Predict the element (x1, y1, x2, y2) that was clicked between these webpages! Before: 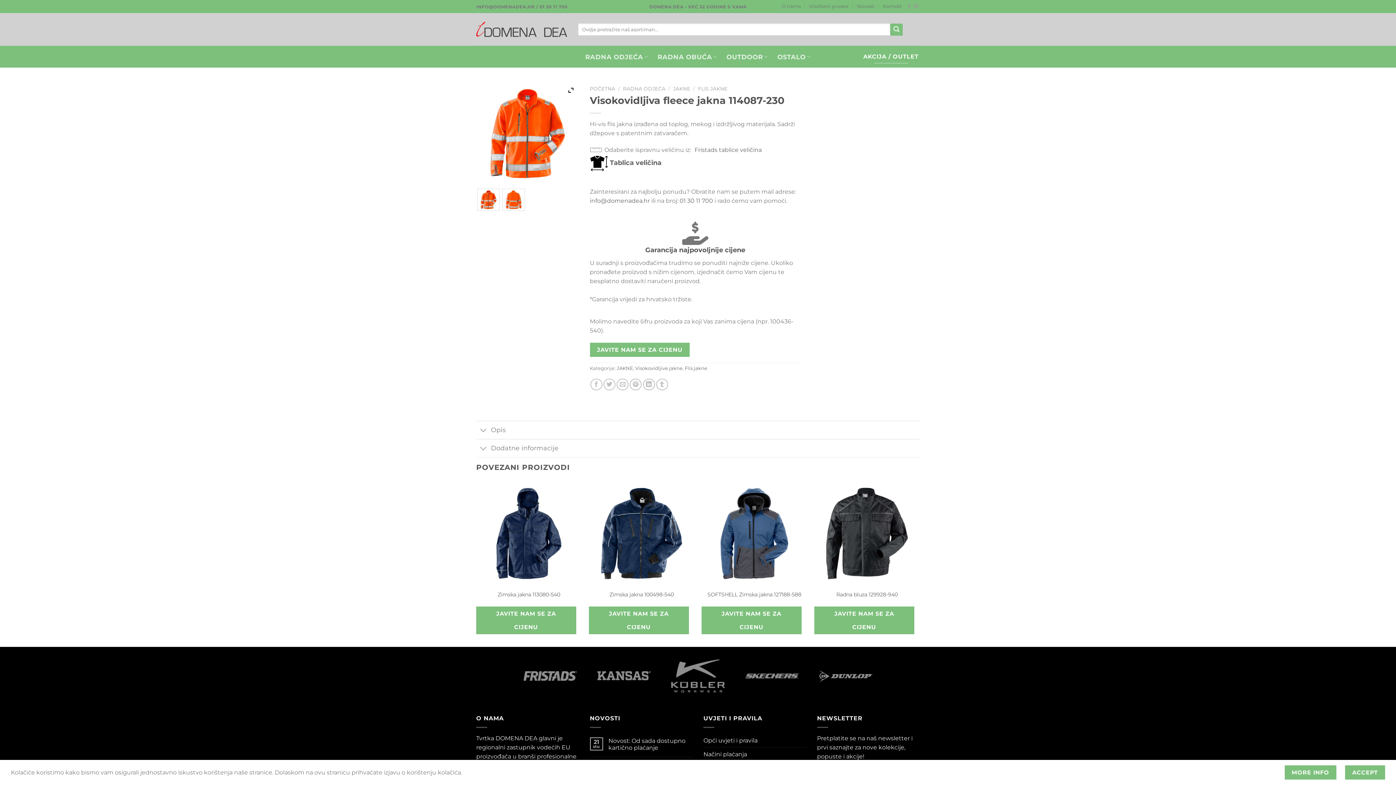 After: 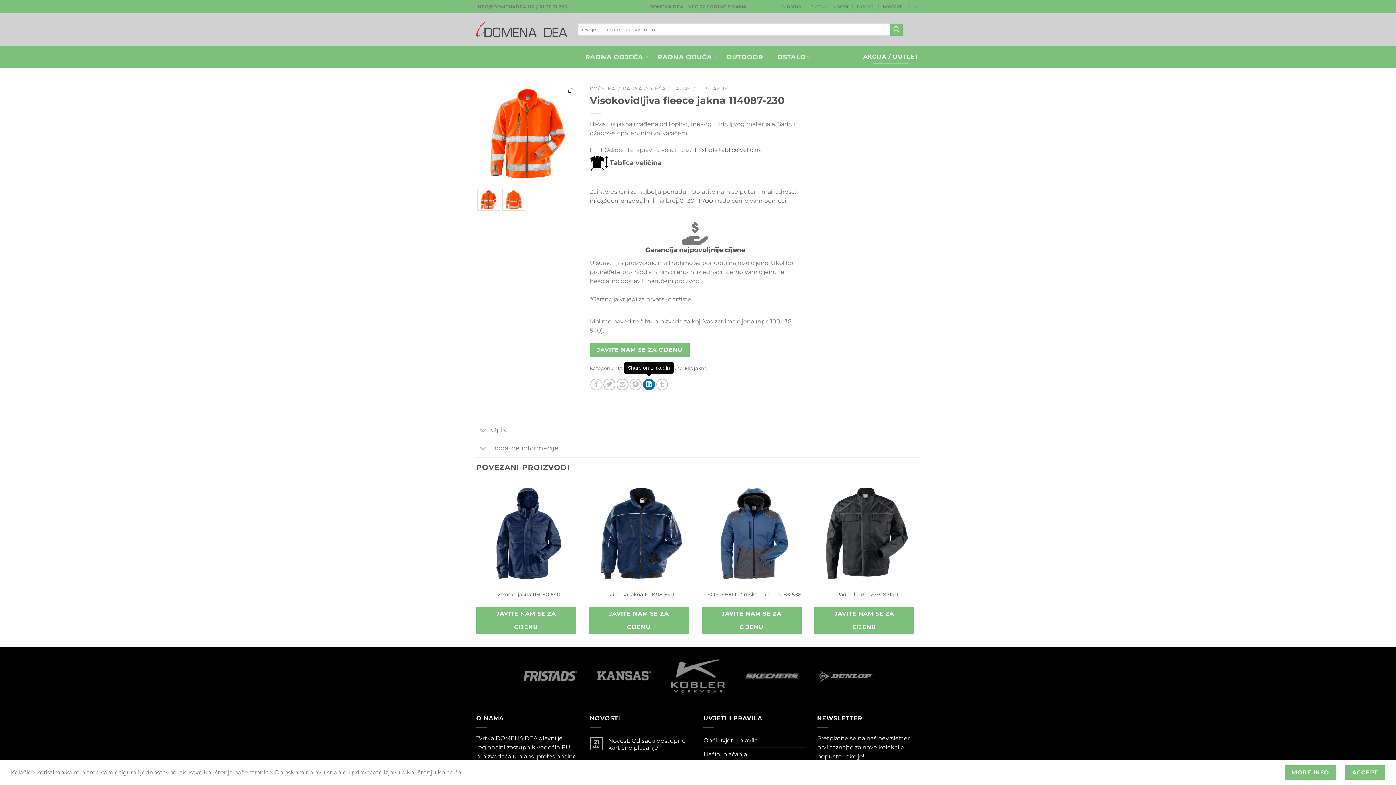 Action: label: Share on LinkedIn bbox: (643, 378, 655, 390)